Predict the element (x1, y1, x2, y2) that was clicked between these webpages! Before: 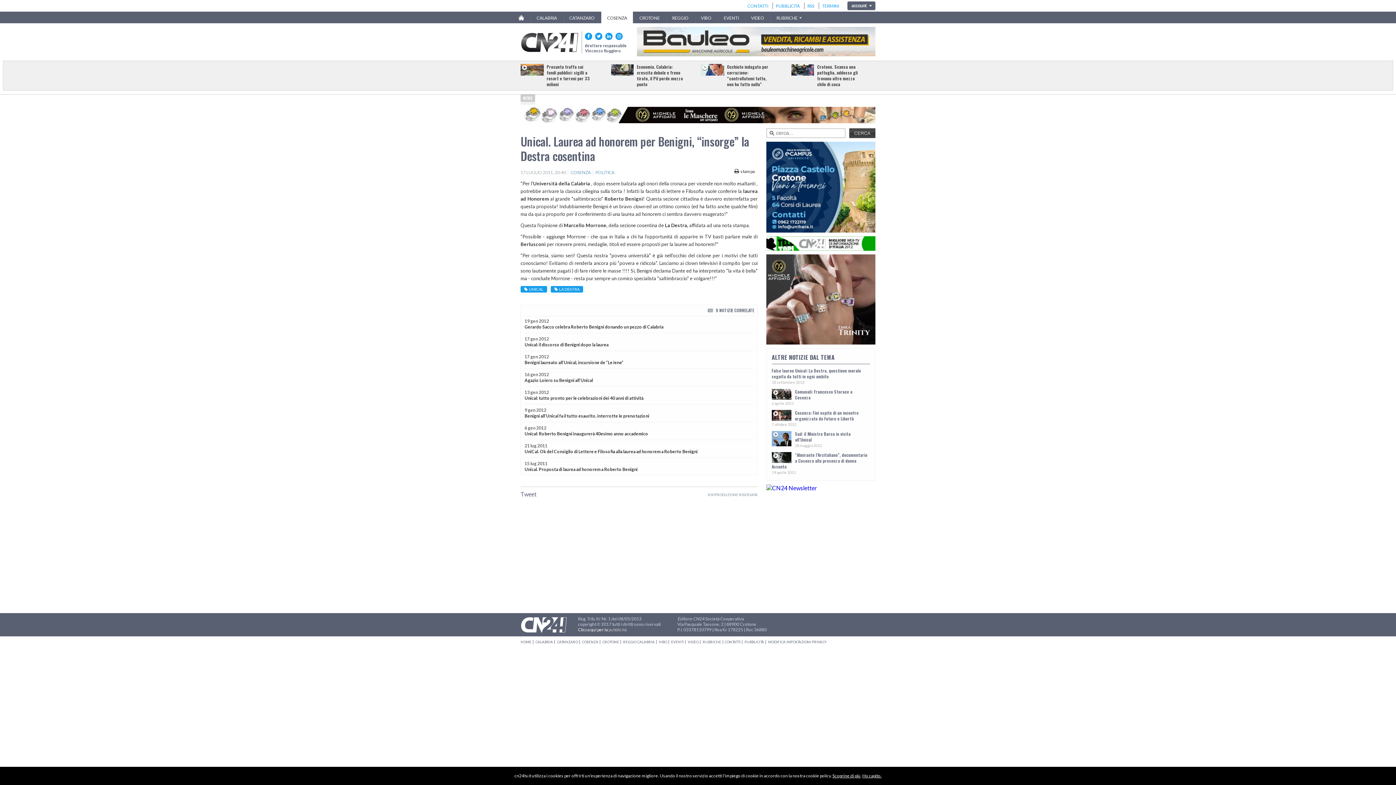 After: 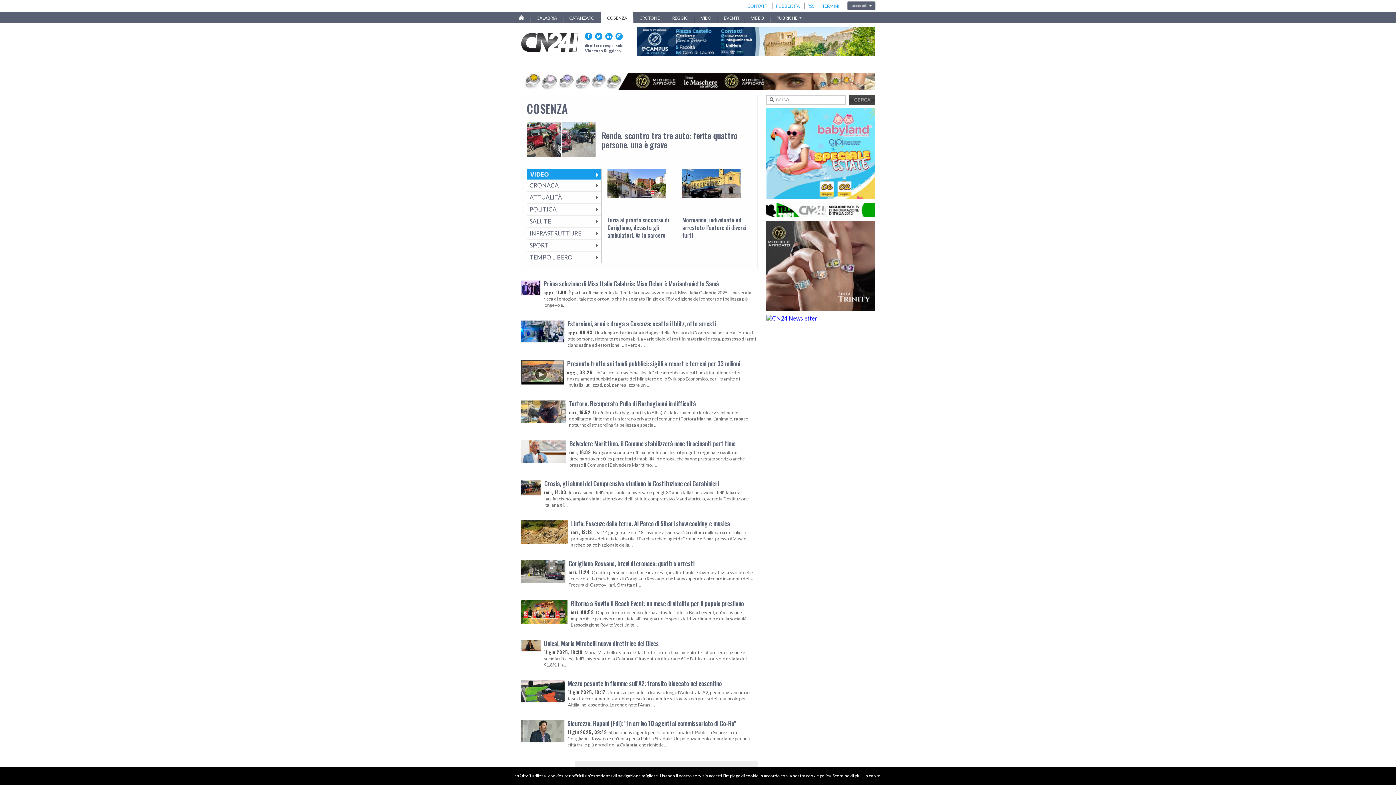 Action: label: COSENZA bbox: (601, 11, 633, 24)